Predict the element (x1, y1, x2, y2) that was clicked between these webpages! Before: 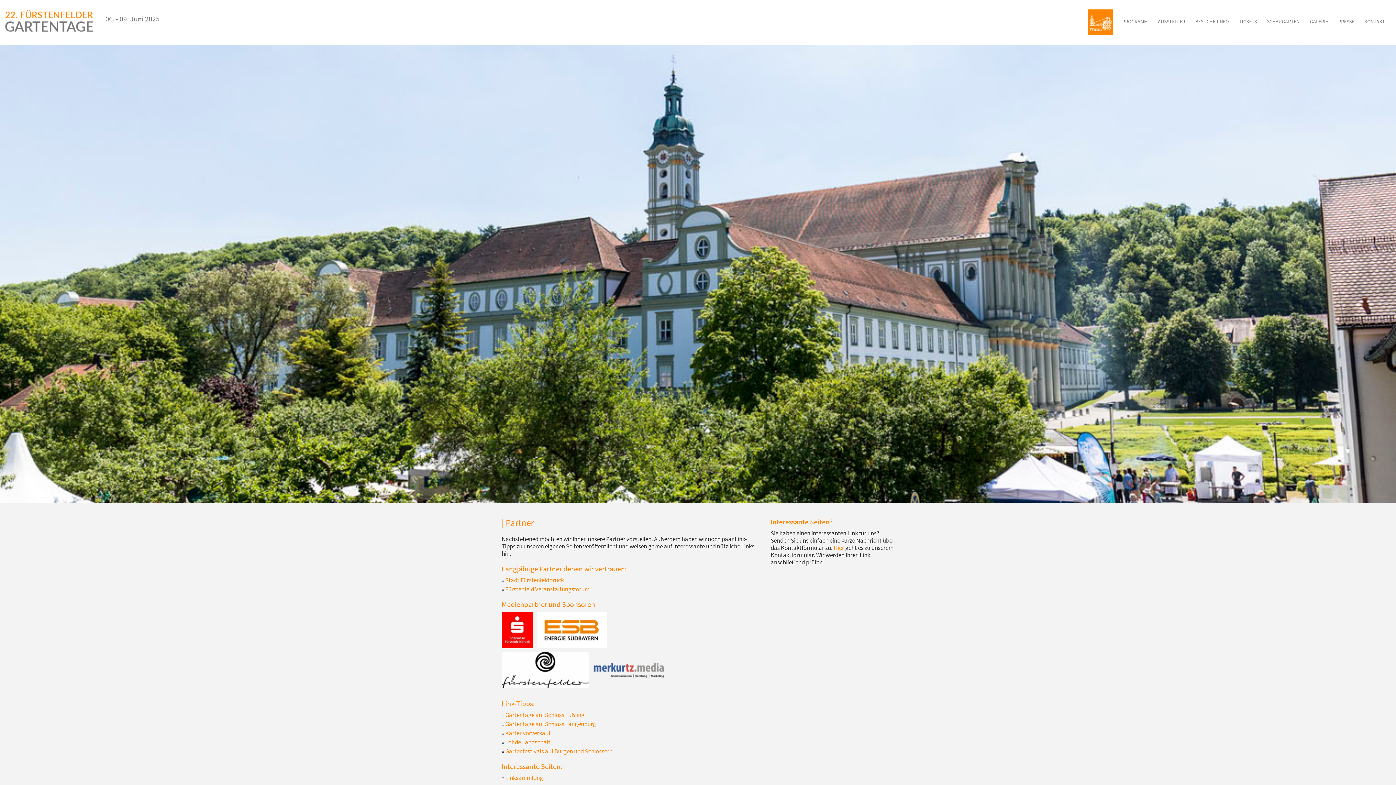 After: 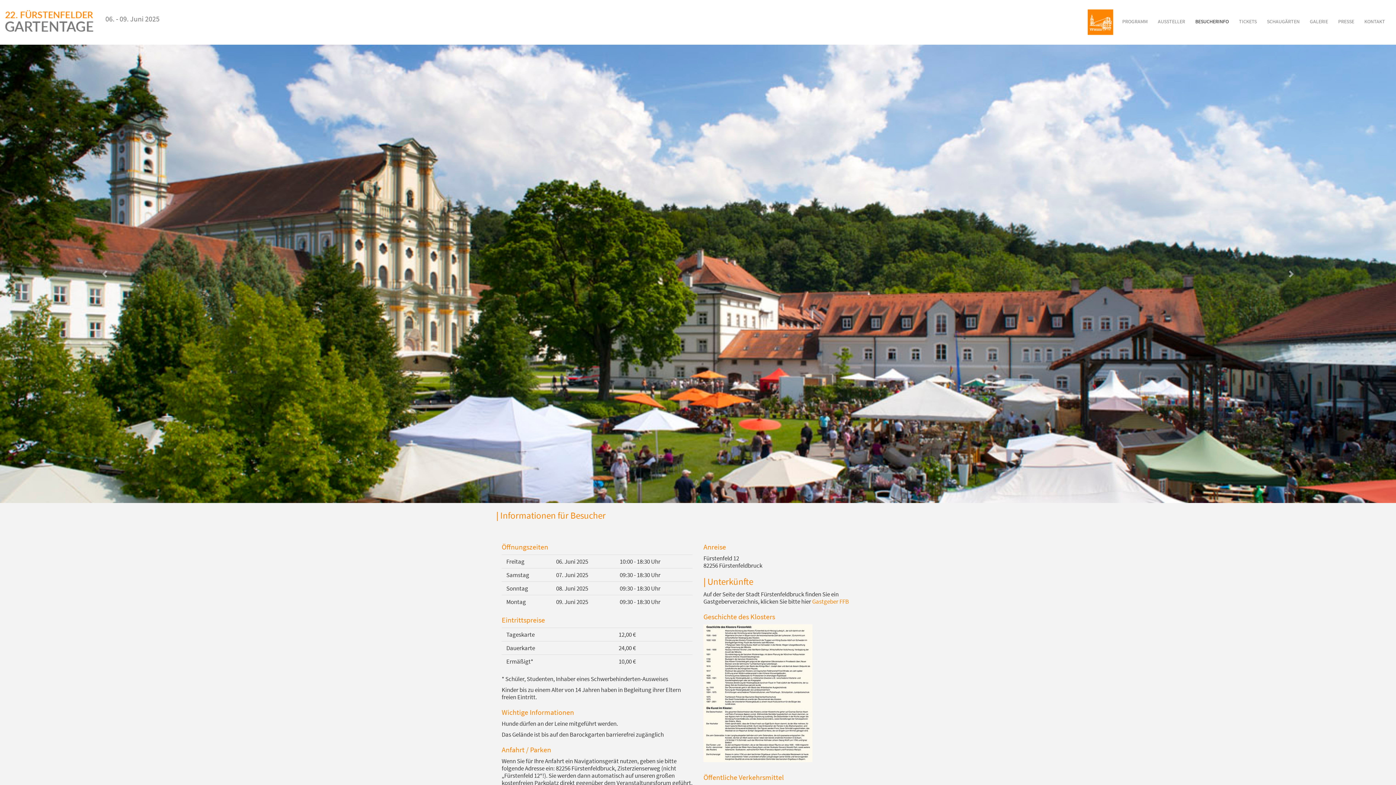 Action: bbox: (1193, 16, 1230, 26) label: BESUCHERINFO